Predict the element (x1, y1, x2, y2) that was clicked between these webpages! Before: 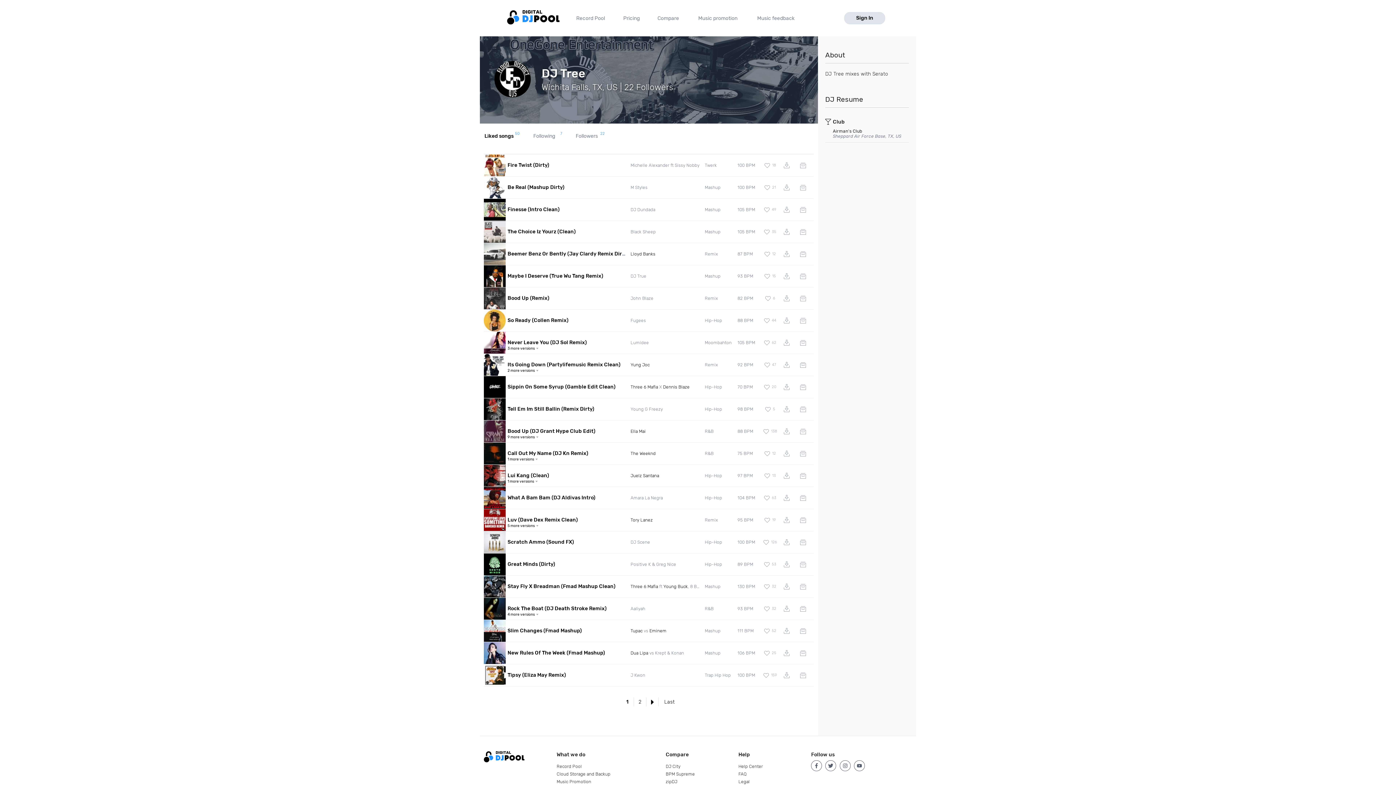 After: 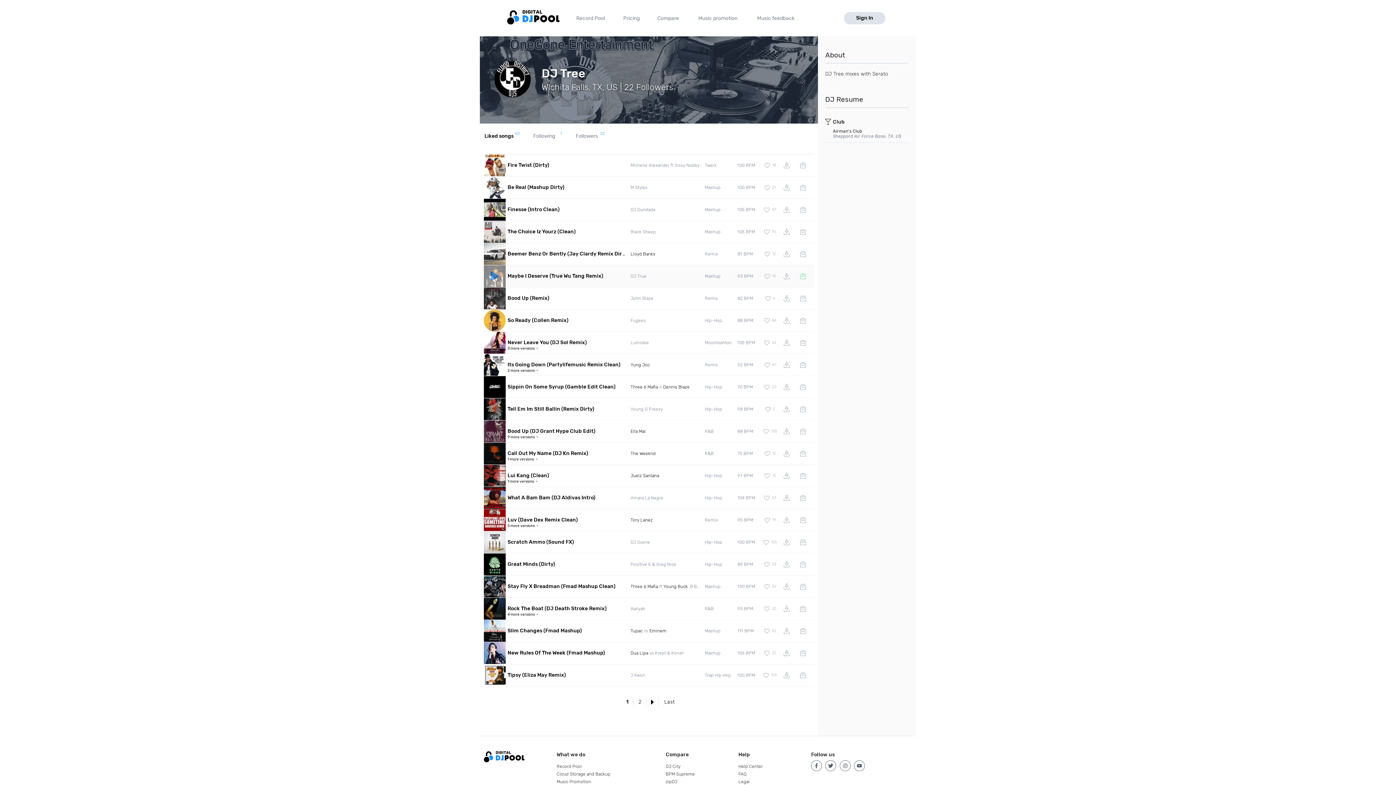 Action: bbox: (795, 269, 810, 283)